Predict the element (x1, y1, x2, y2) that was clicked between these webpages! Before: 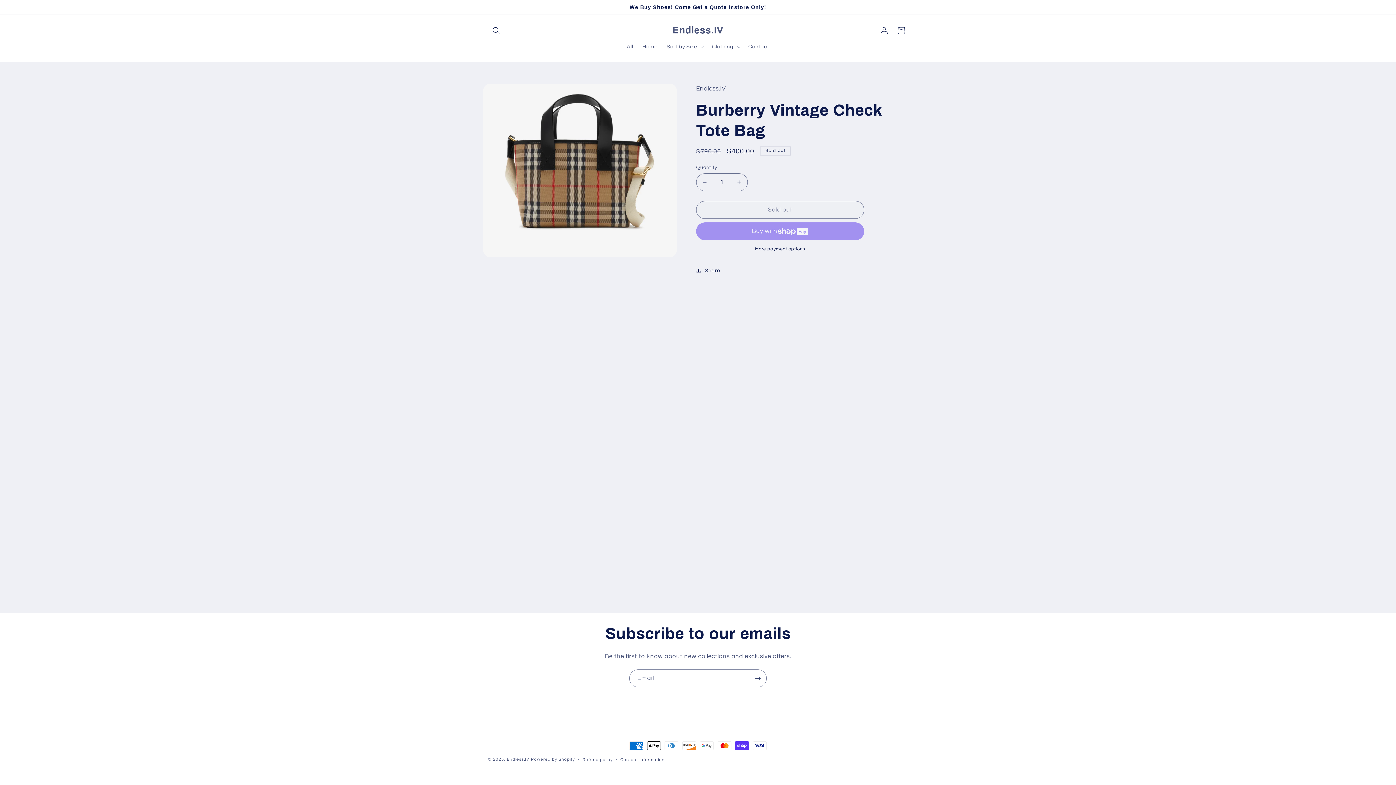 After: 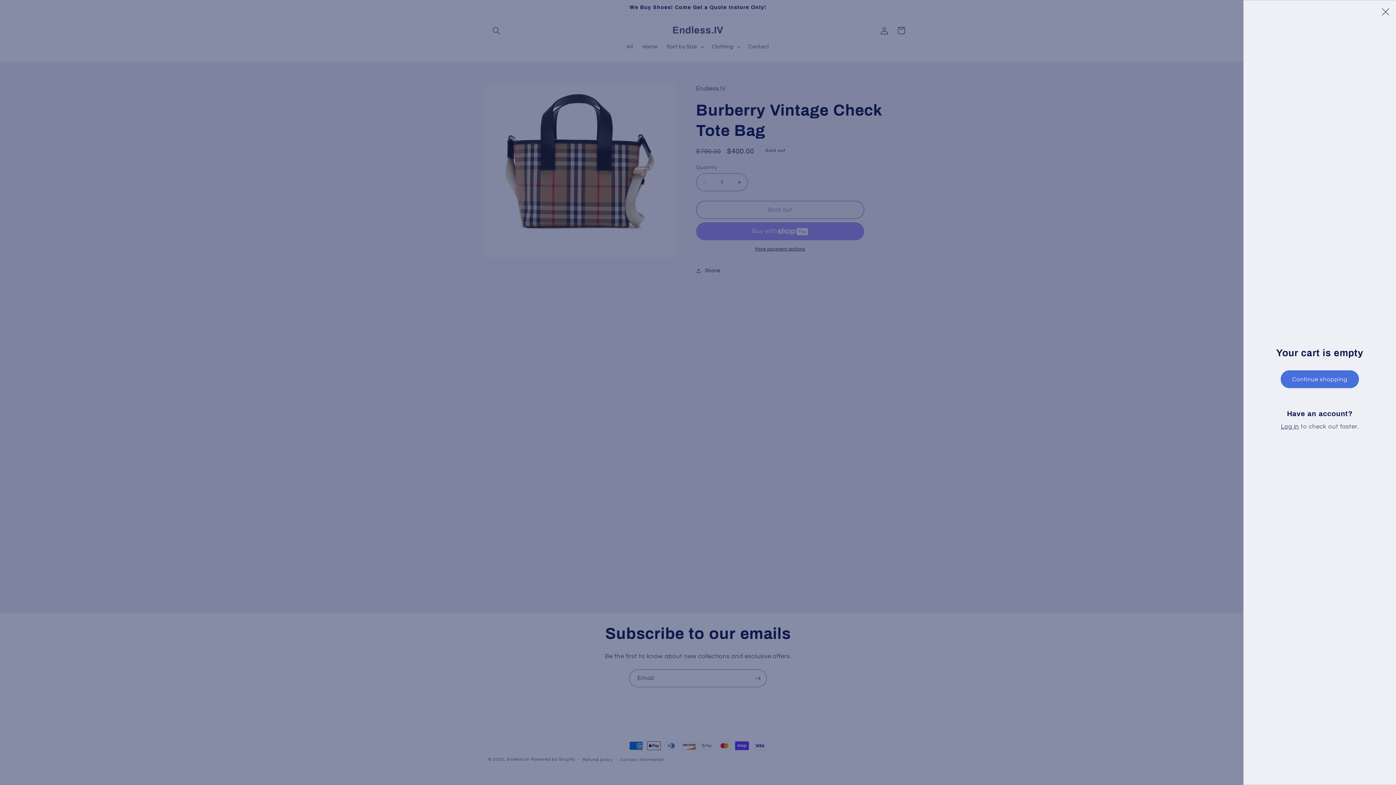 Action: bbox: (892, 22, 909, 38) label: Cart